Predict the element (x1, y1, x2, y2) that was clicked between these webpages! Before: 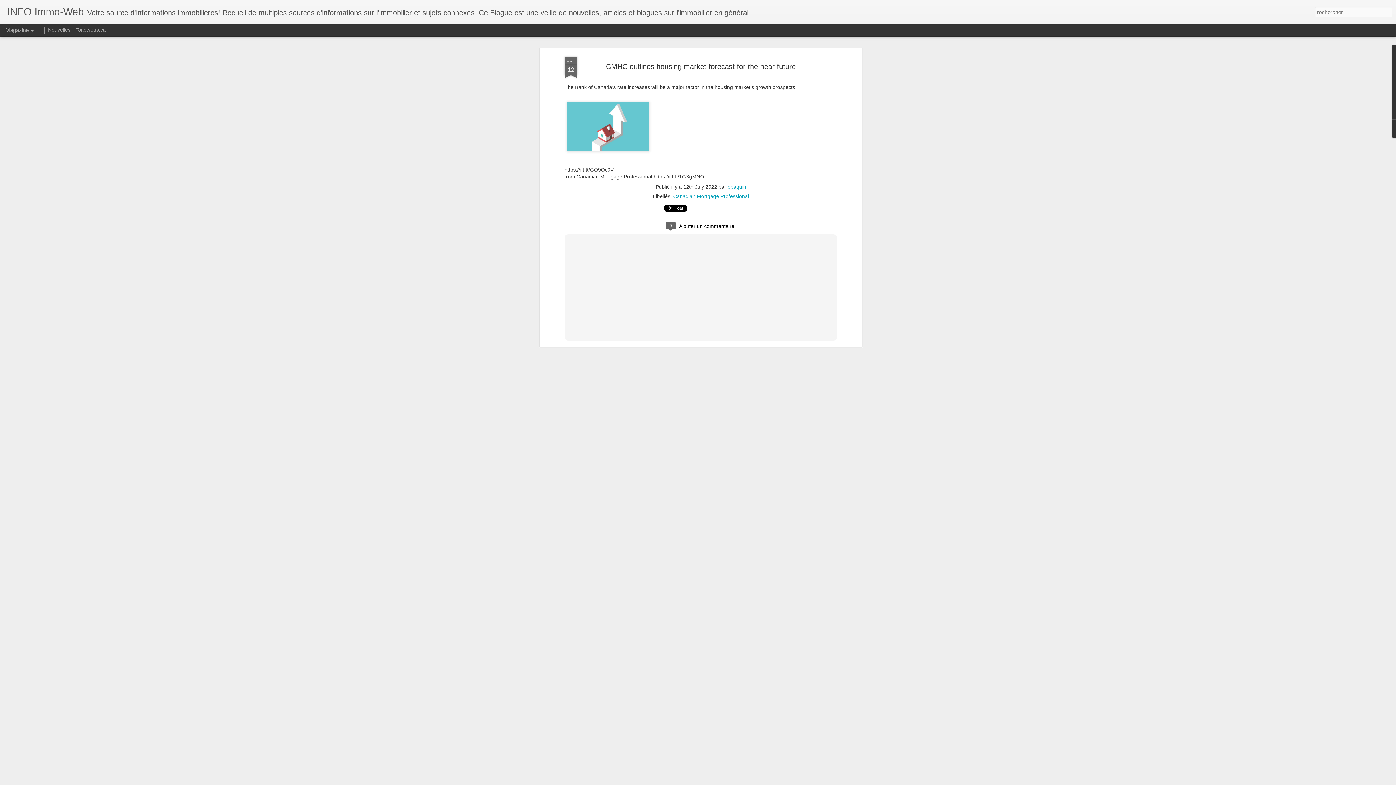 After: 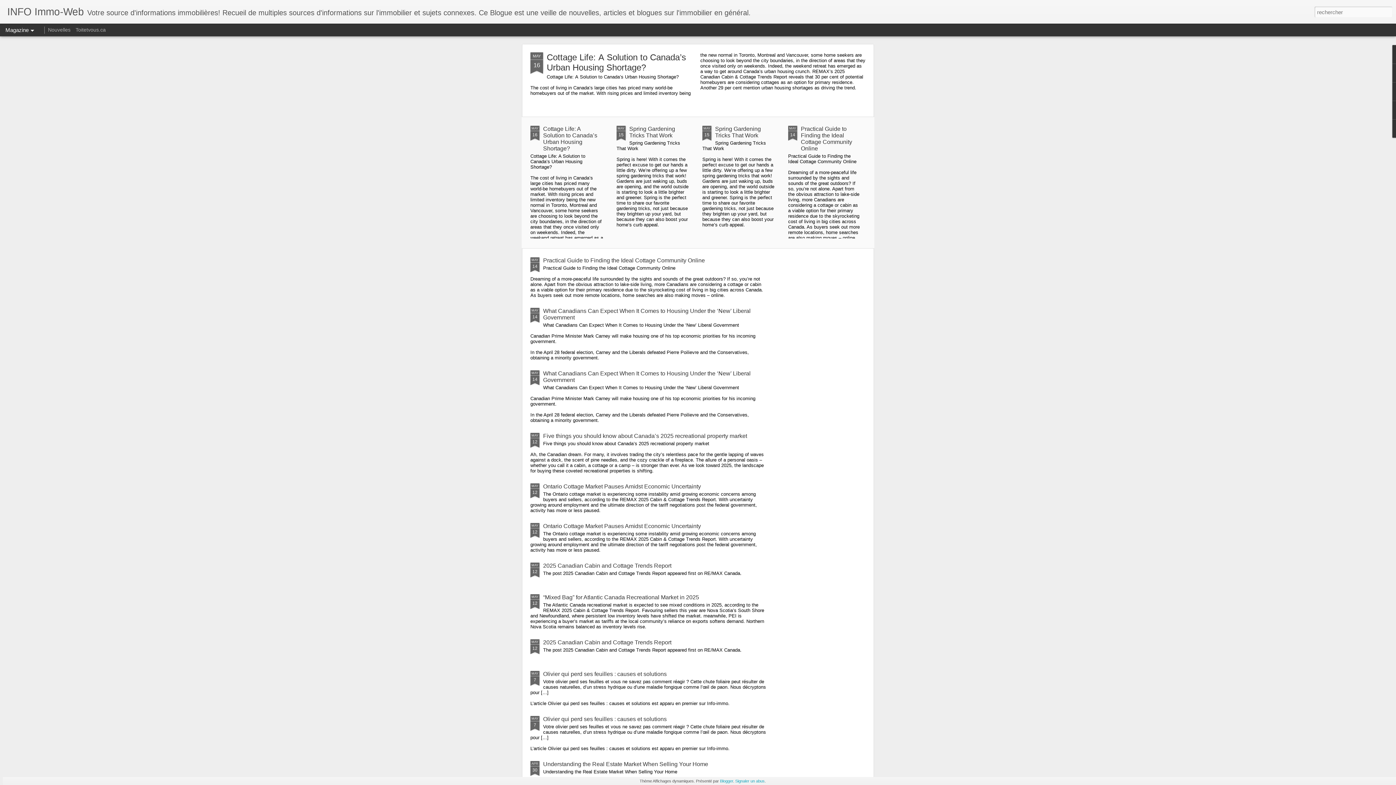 Action: bbox: (7, 10, 84, 16) label: INFO Immo-Web